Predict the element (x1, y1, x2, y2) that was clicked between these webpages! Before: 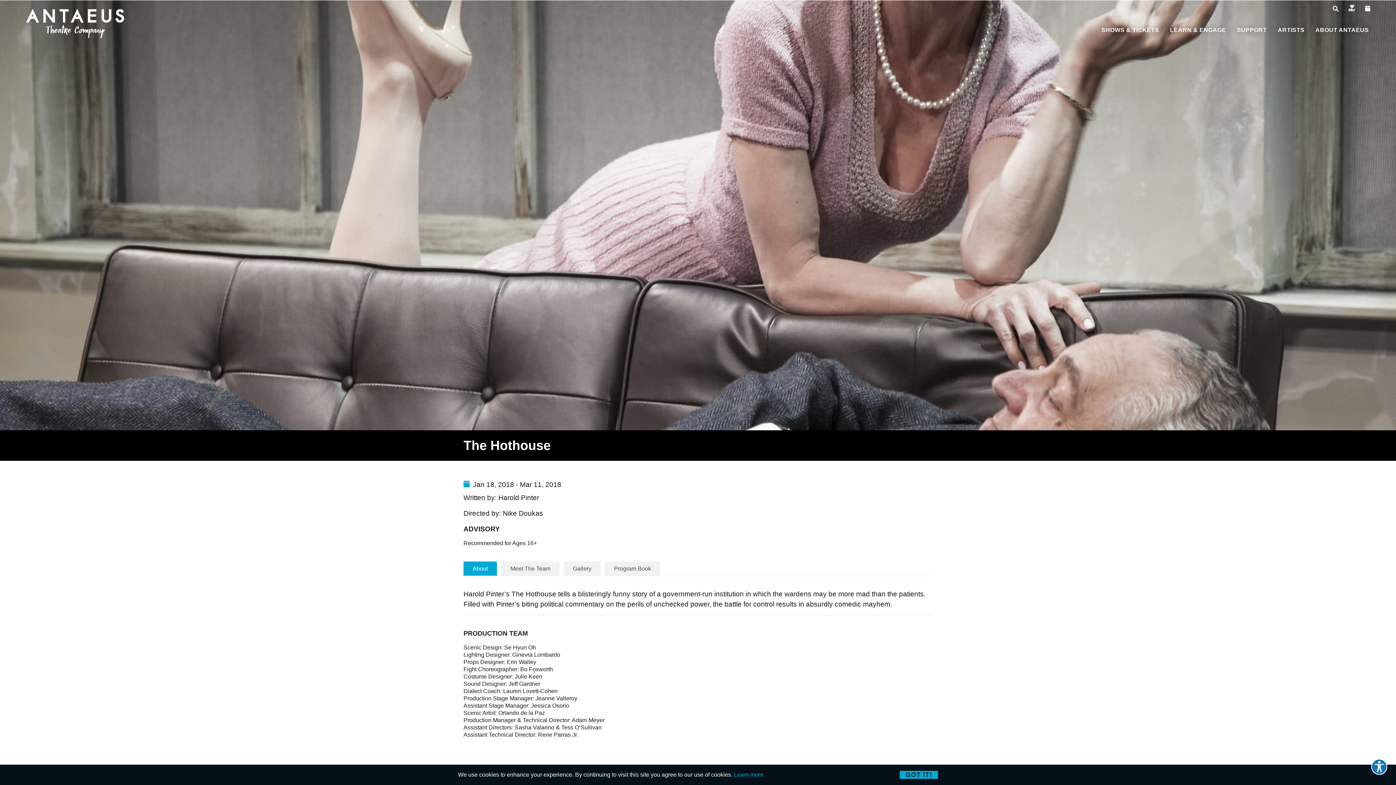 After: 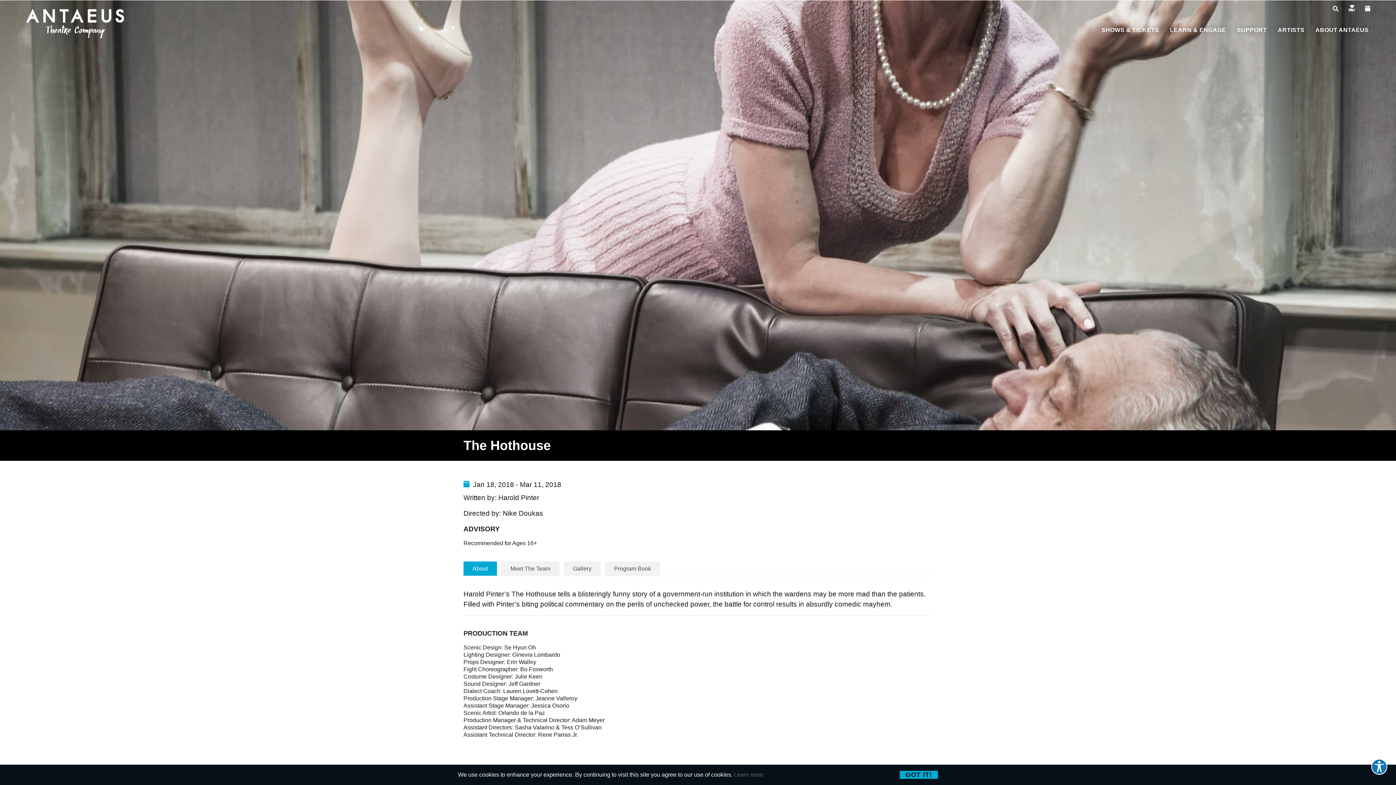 Action: bbox: (734, 772, 763, 778) label: Learn more